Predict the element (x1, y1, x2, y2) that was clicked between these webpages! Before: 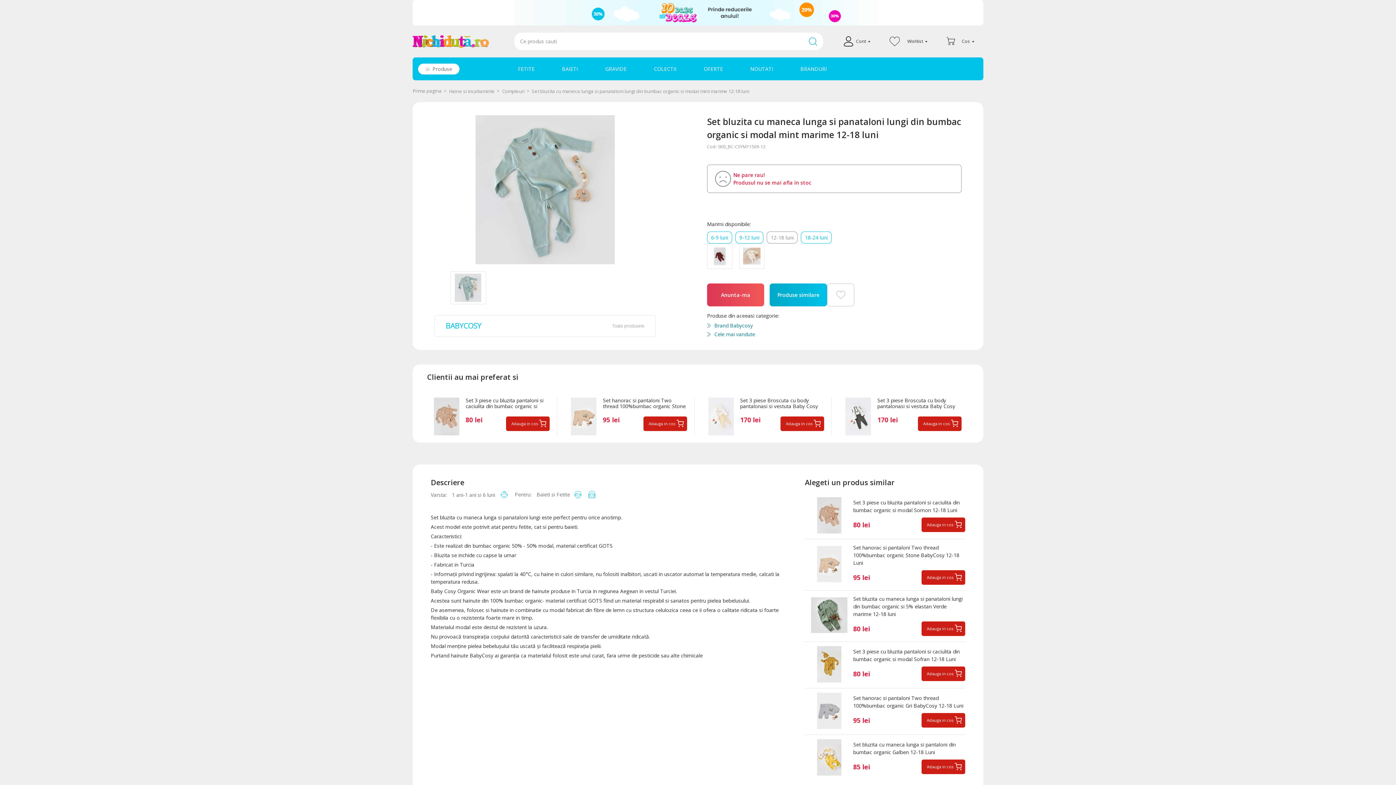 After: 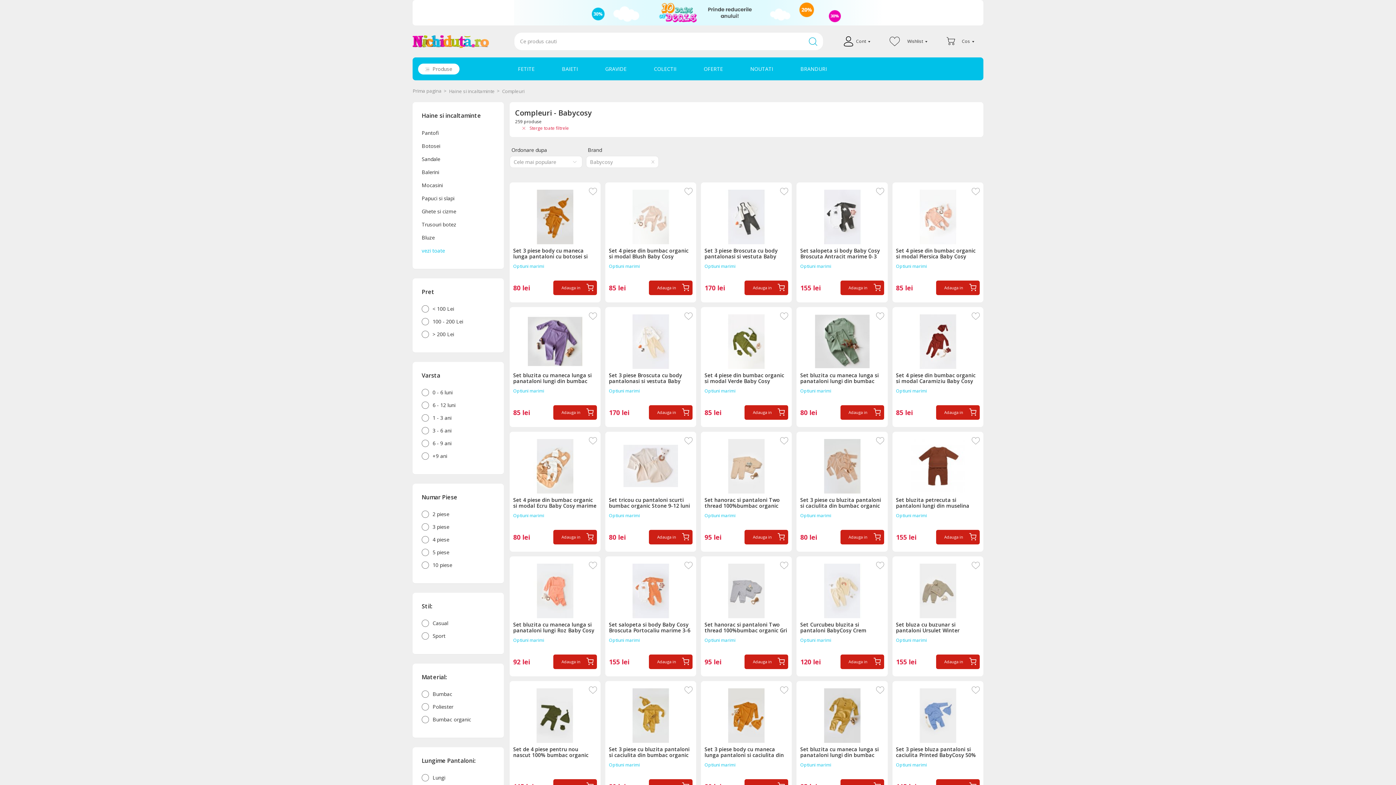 Action: label: Brand Babycosy bbox: (707, 323, 961, 328)